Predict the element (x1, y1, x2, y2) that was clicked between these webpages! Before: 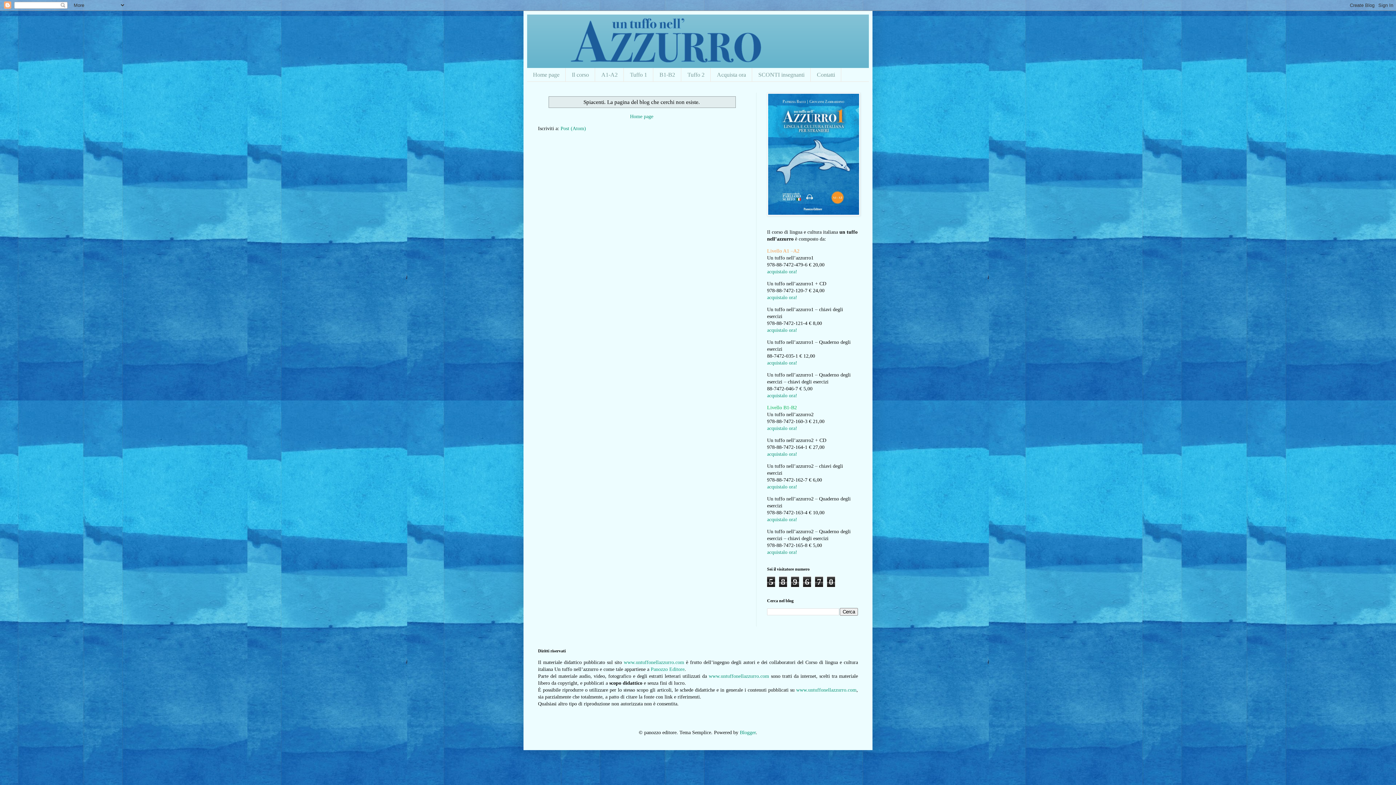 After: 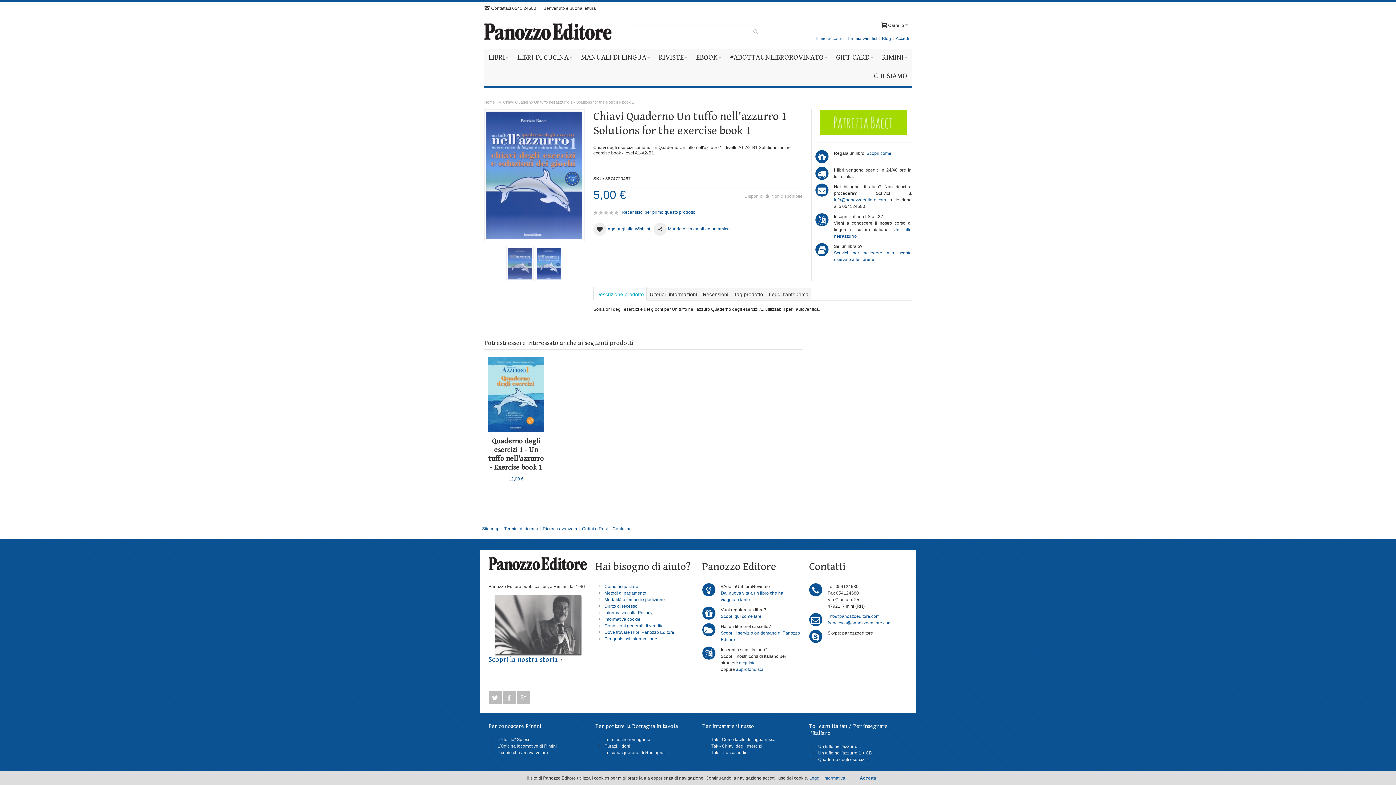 Action: label: acquistalo ora! bbox: (767, 393, 797, 398)